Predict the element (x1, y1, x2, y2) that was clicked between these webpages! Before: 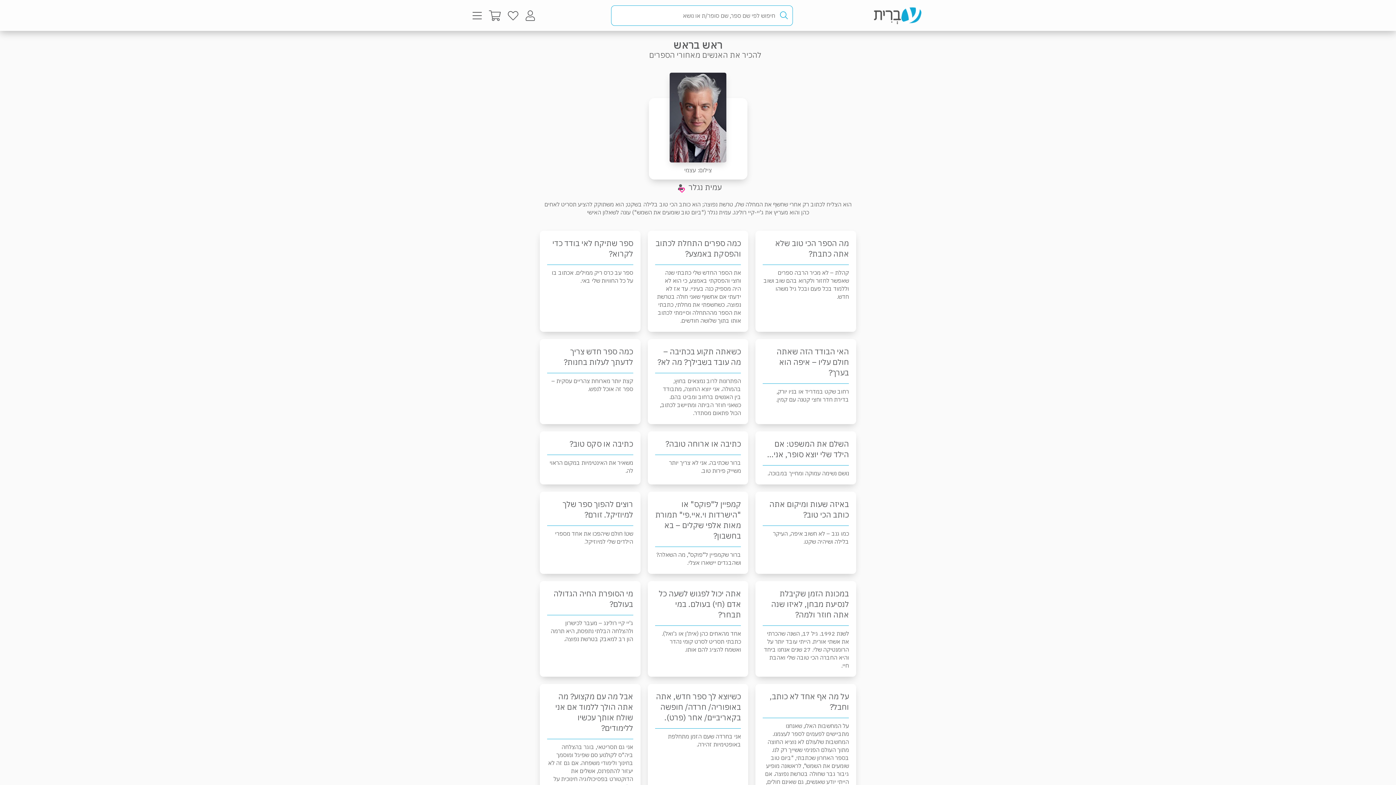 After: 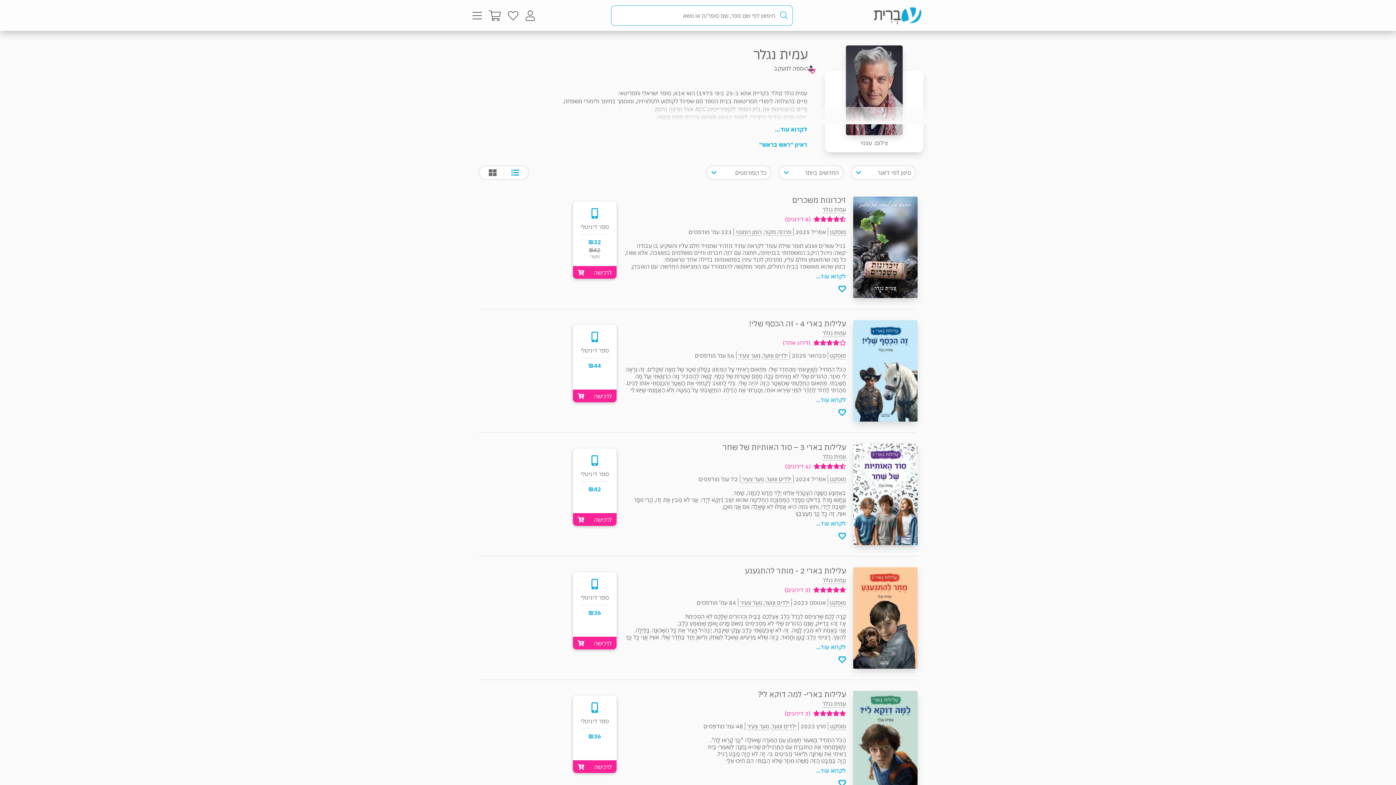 Action: bbox: (669, 154, 726, 162)